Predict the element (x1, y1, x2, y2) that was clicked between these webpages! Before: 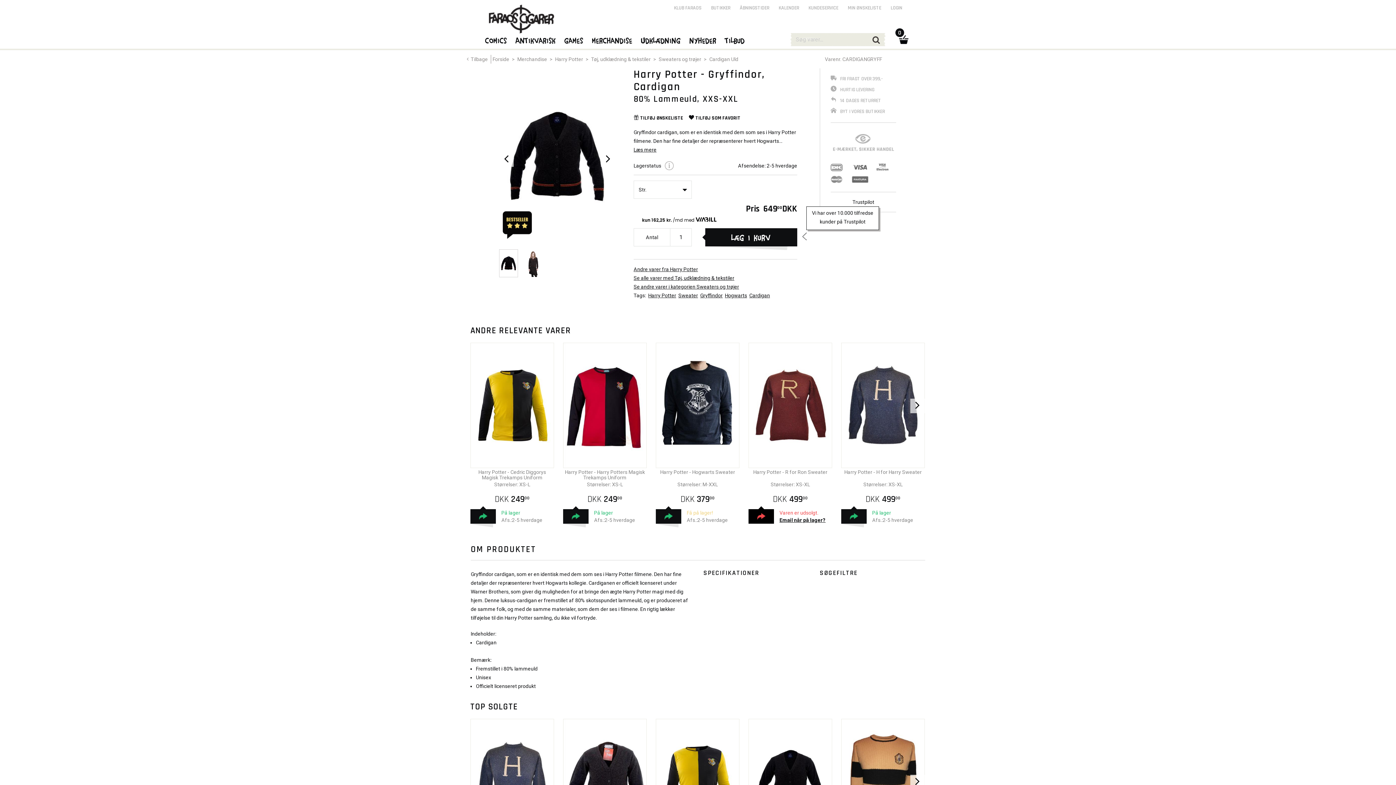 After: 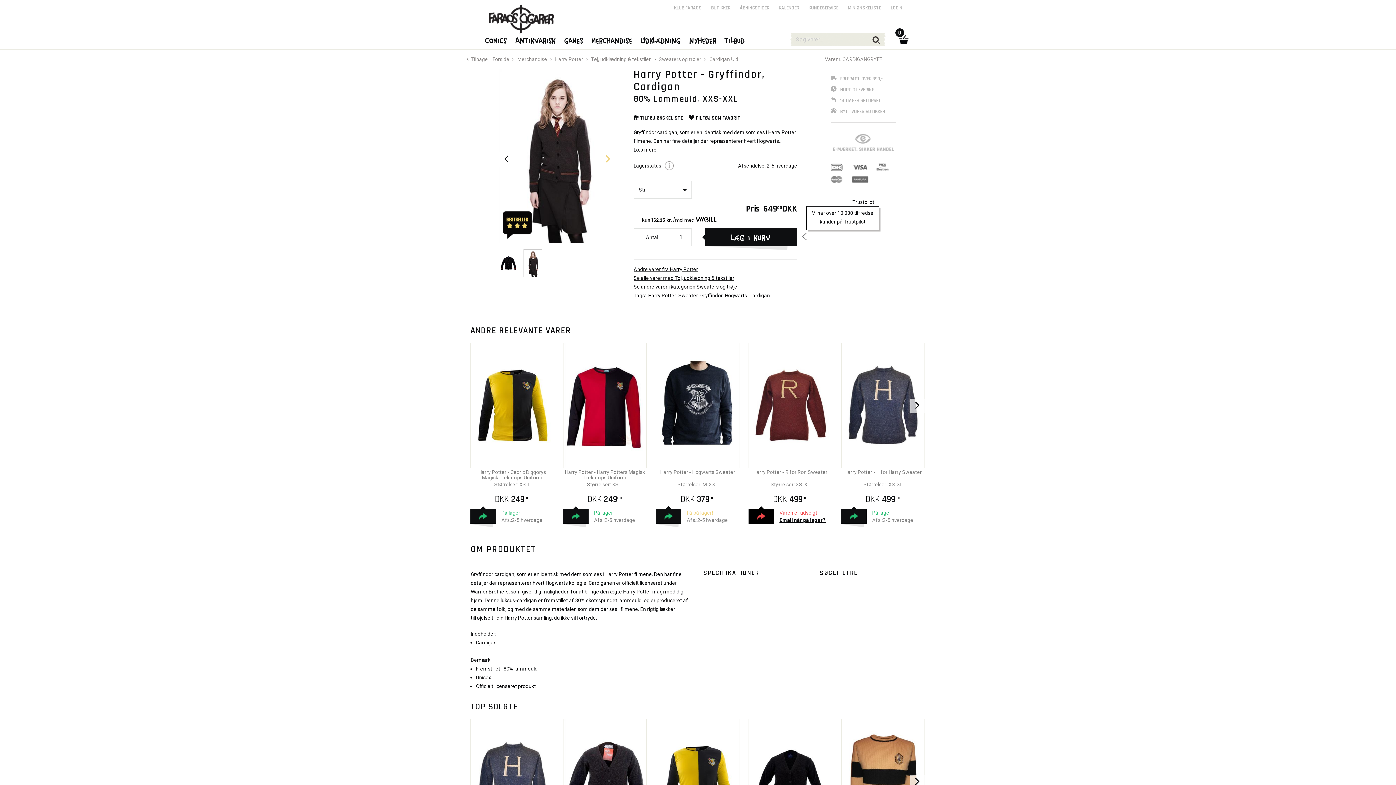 Action: bbox: (601, 152, 615, 167)